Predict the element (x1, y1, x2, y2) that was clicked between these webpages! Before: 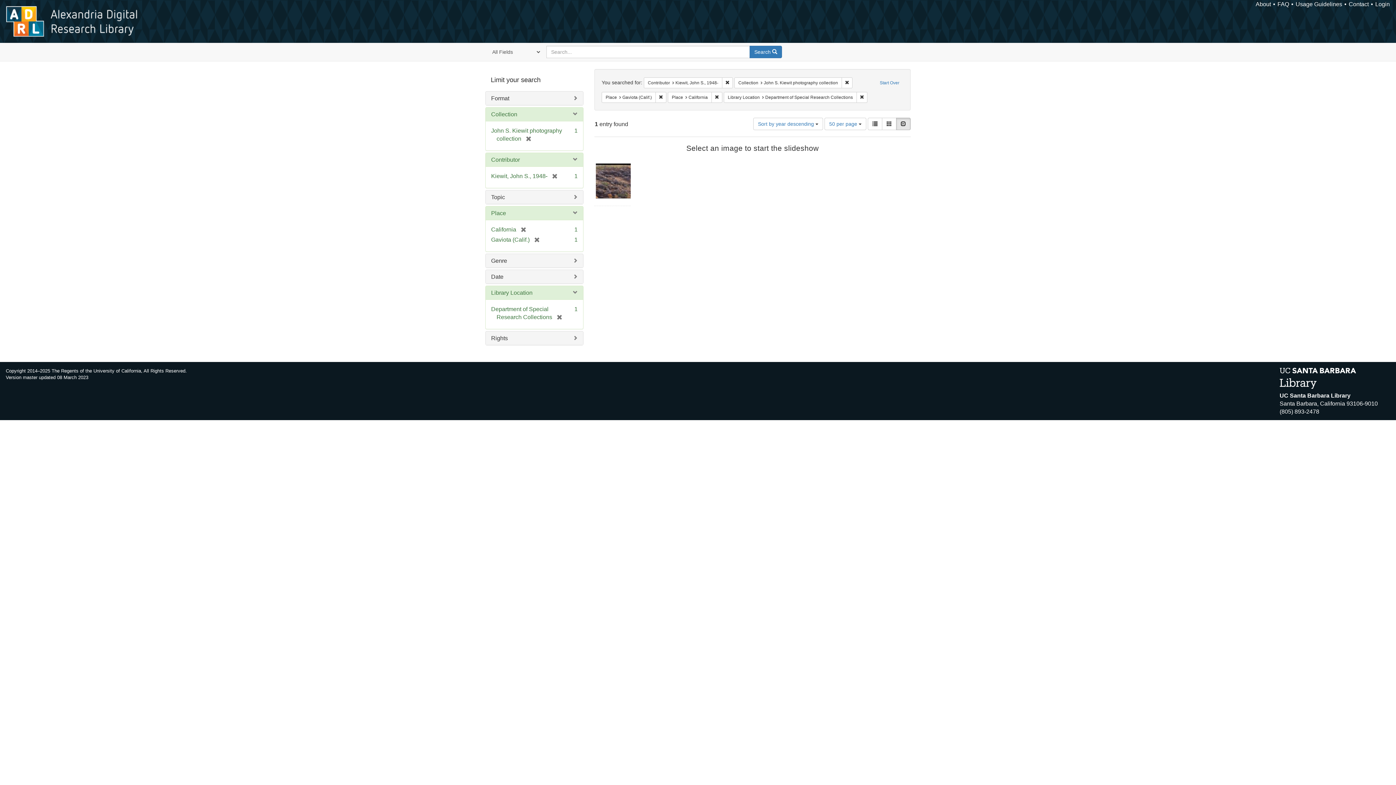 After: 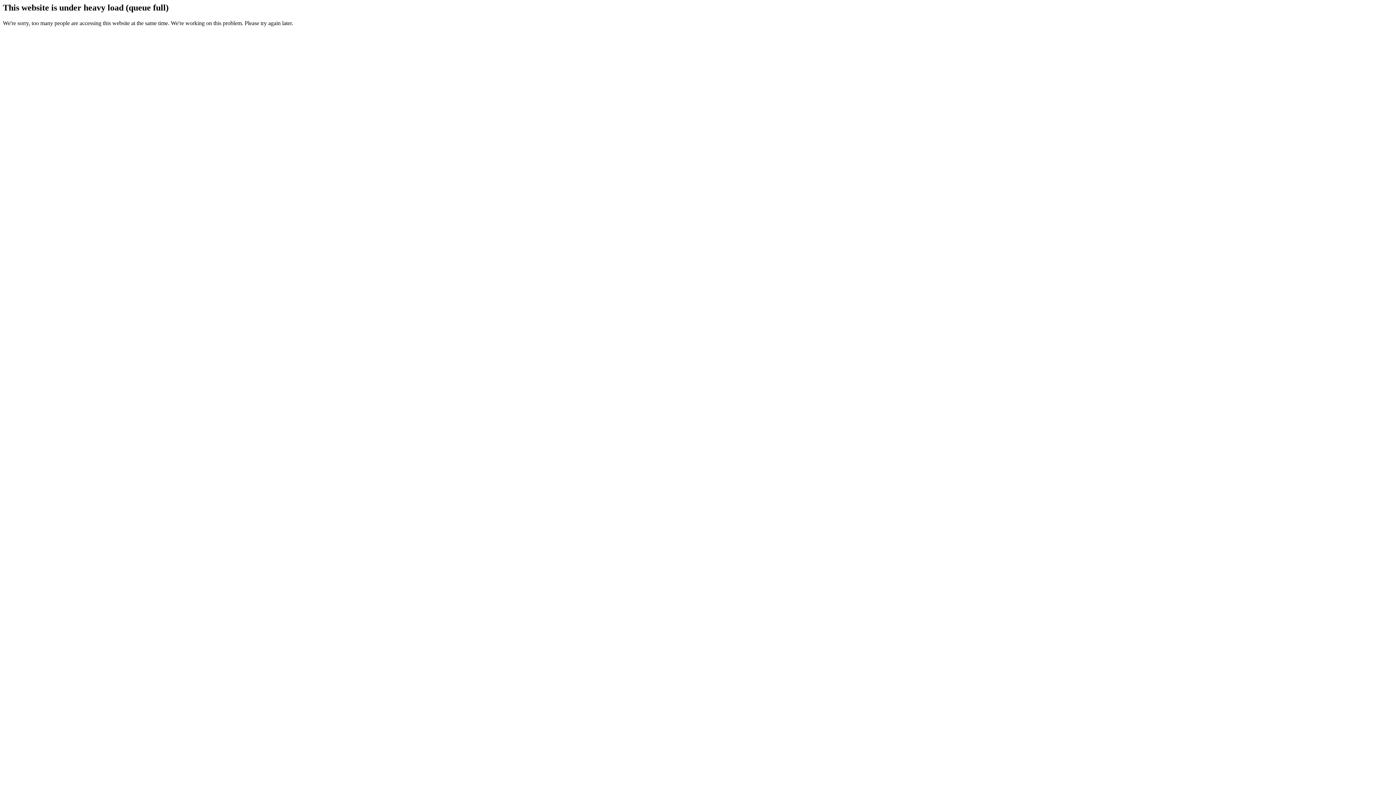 Action: bbox: (1256, 1, 1271, 7) label: About